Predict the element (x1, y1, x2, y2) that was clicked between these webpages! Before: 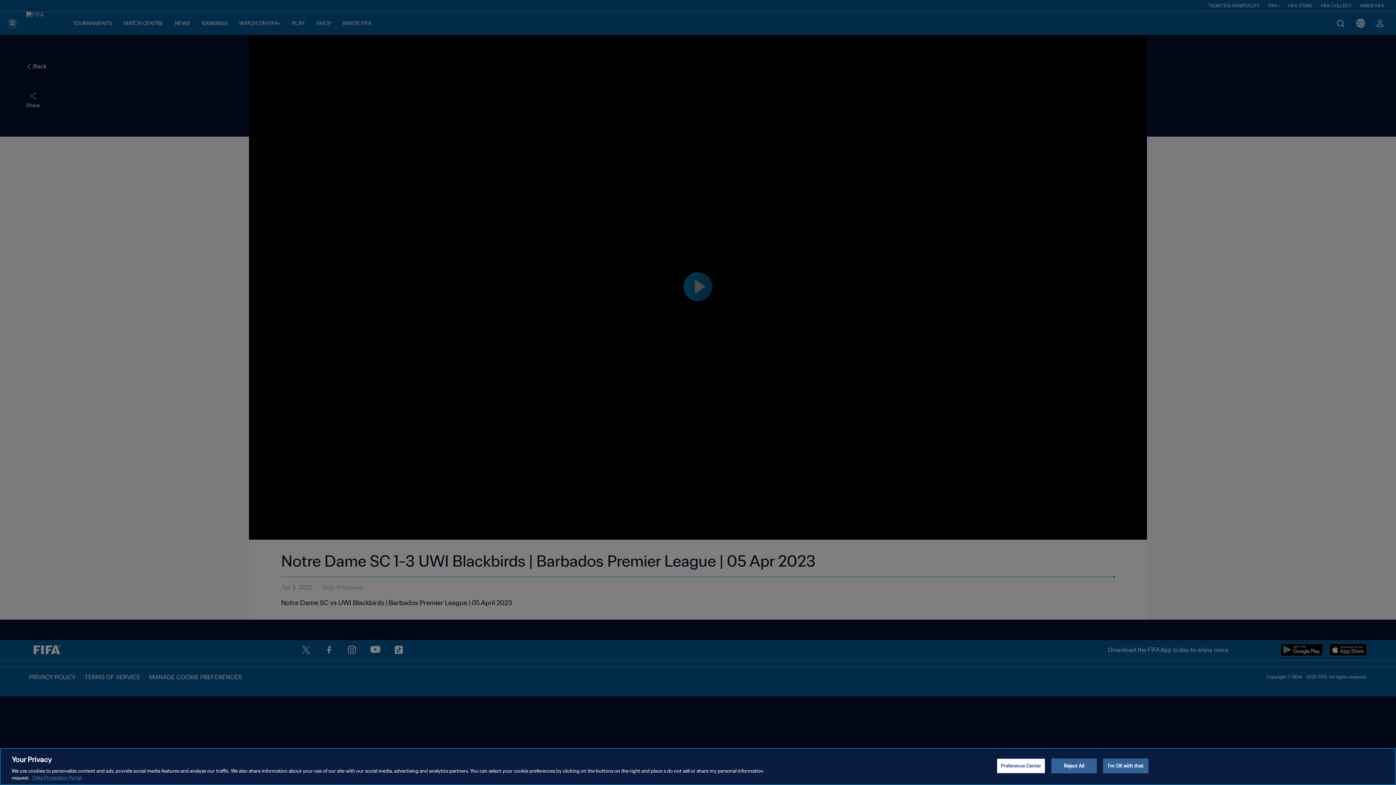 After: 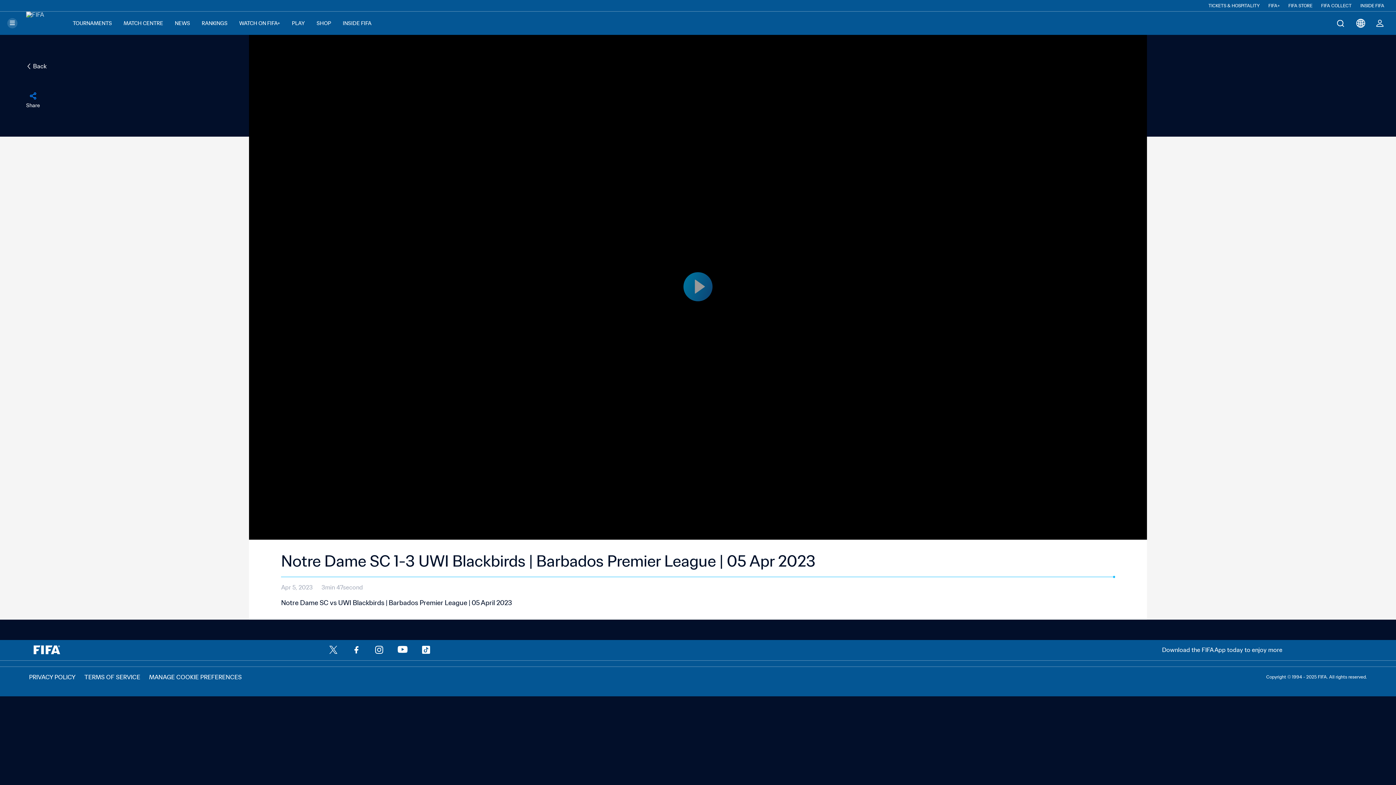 Action: bbox: (1051, 758, 1097, 773) label: Reject All